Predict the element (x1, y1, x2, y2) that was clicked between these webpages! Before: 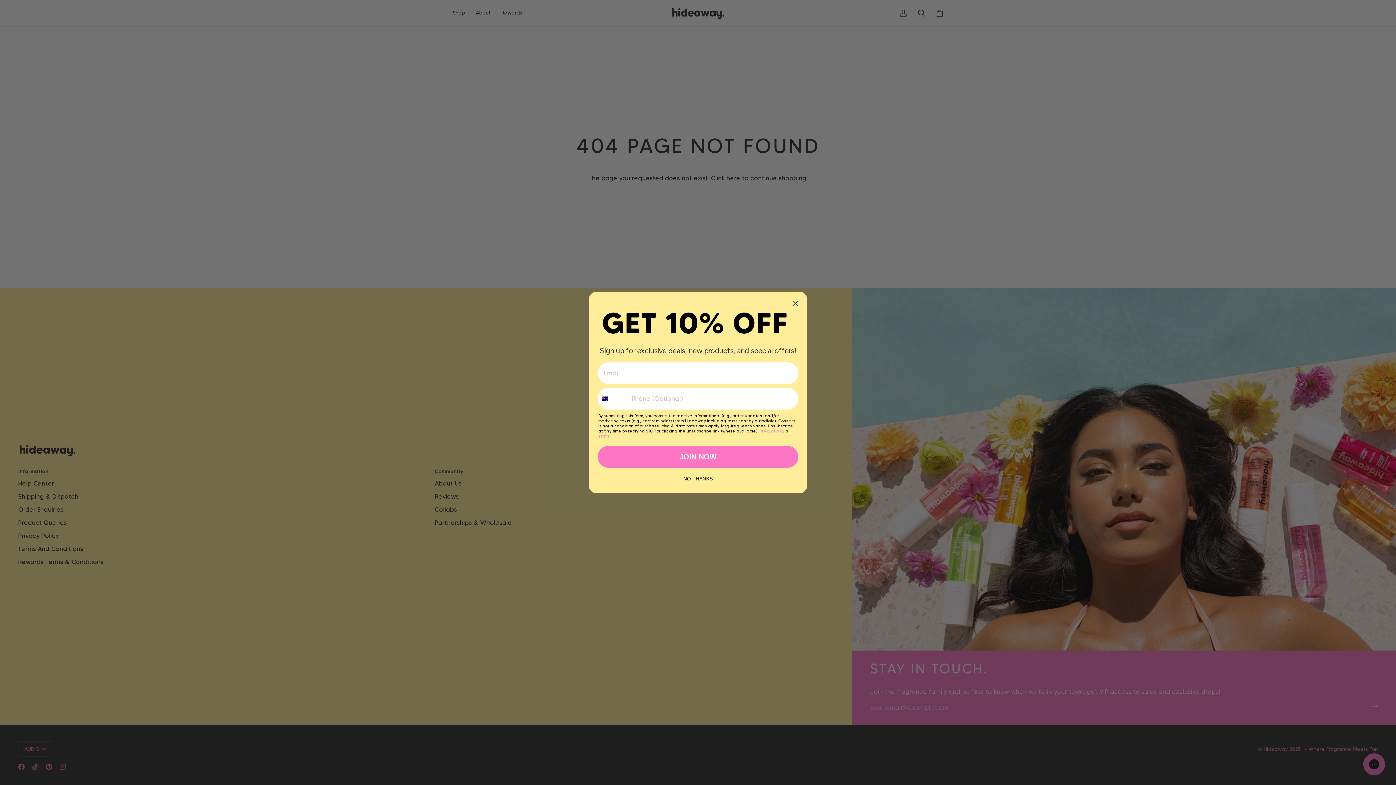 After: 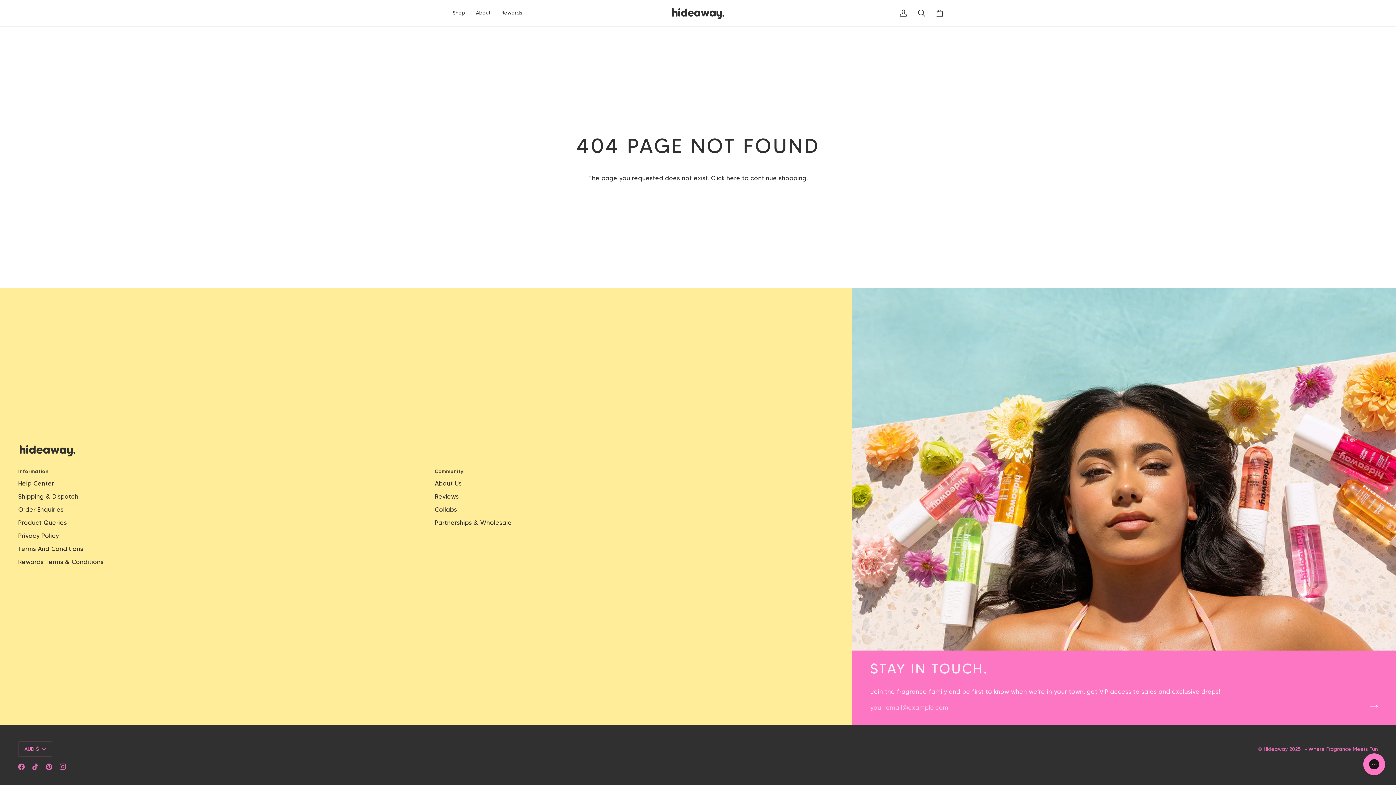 Action: bbox: (759, 429, 784, 433) label: Privacy Policy